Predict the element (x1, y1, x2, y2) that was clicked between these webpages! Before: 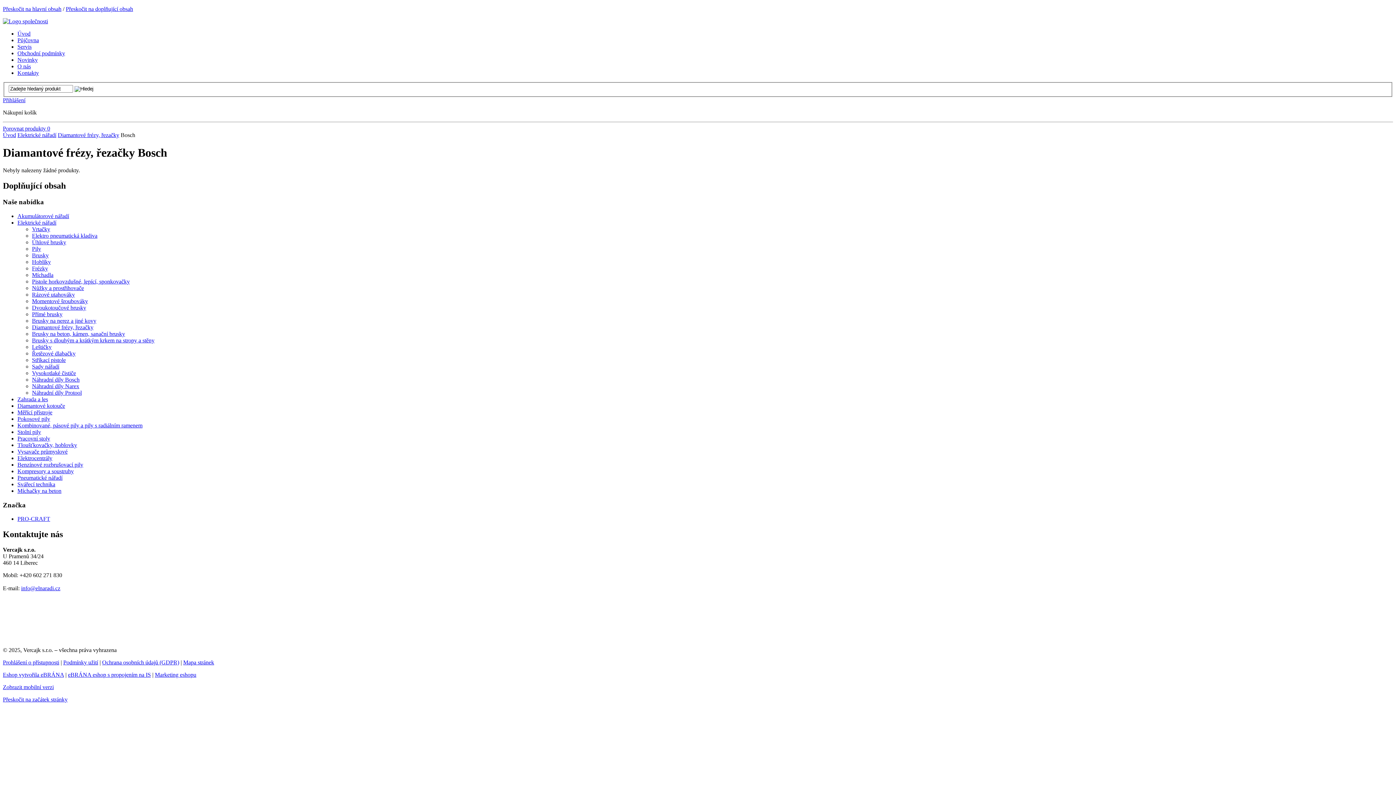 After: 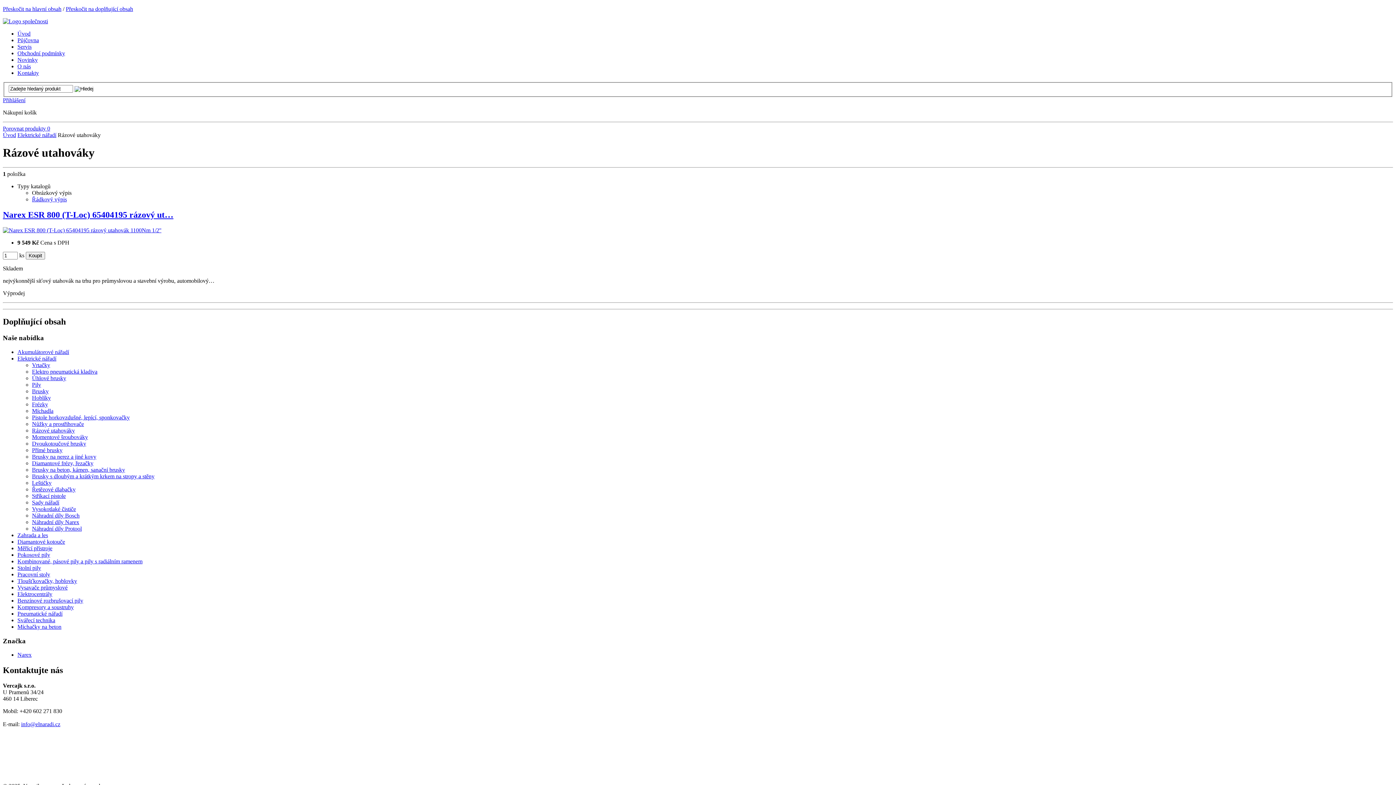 Action: label: Rázové utahováky bbox: (32, 291, 74, 297)